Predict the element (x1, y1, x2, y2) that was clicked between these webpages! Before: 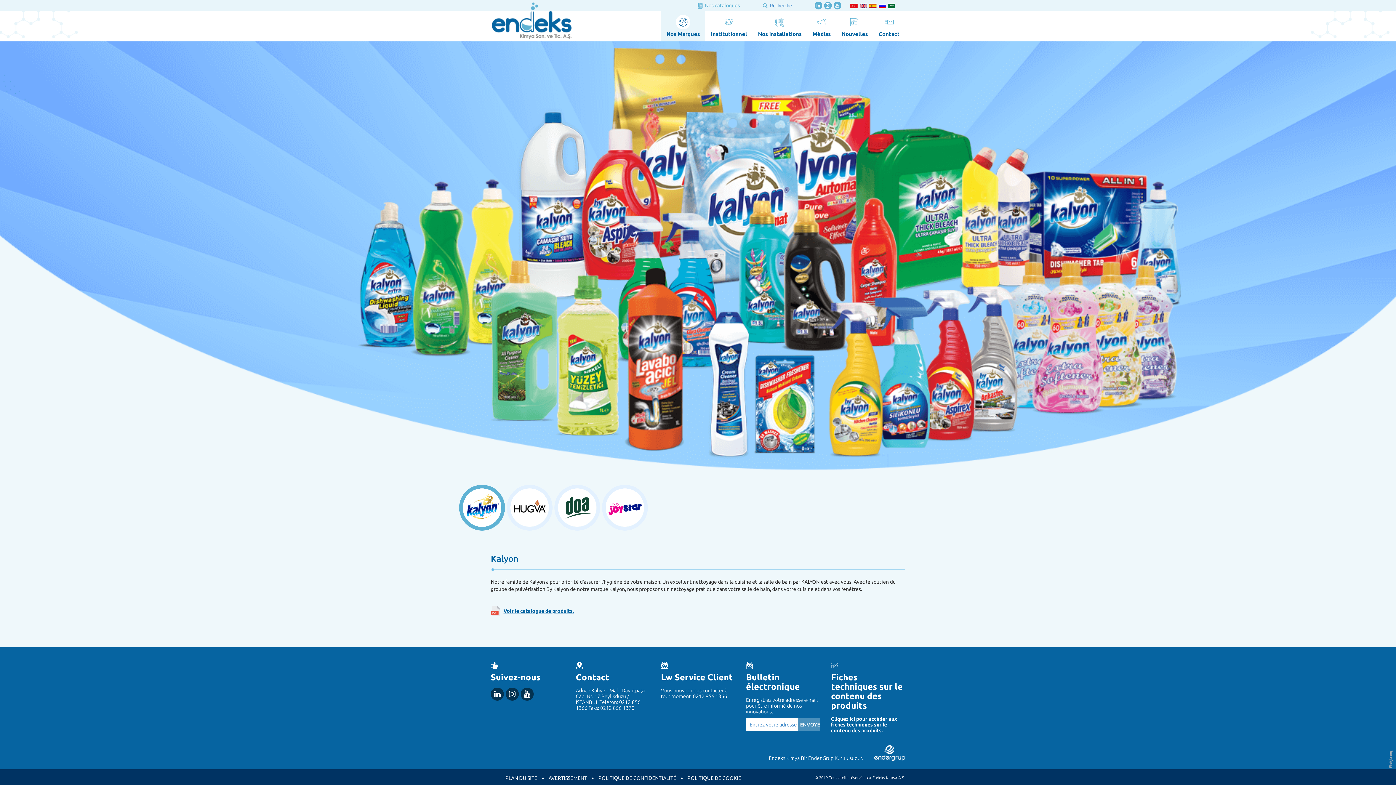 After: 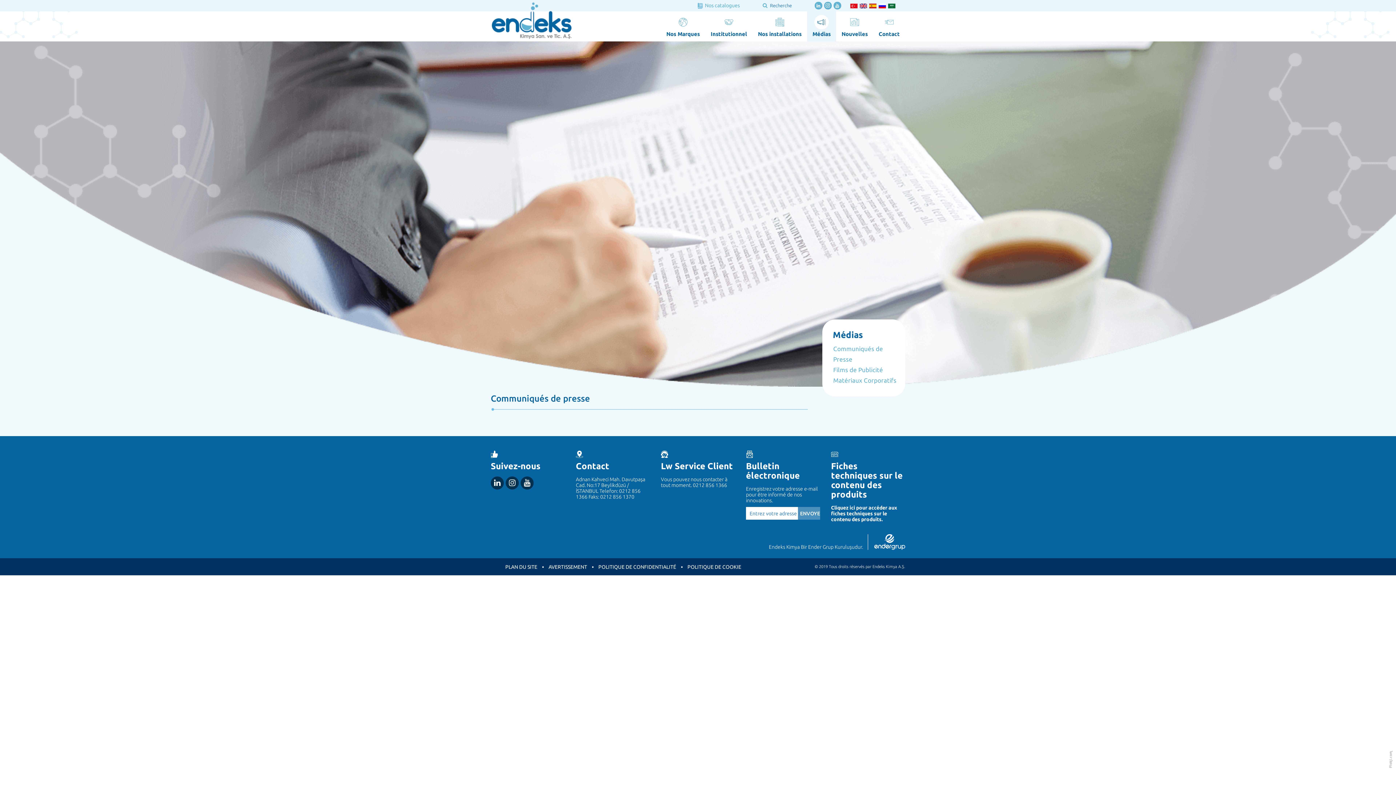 Action: bbox: (807, 11, 836, 41) label: Médias